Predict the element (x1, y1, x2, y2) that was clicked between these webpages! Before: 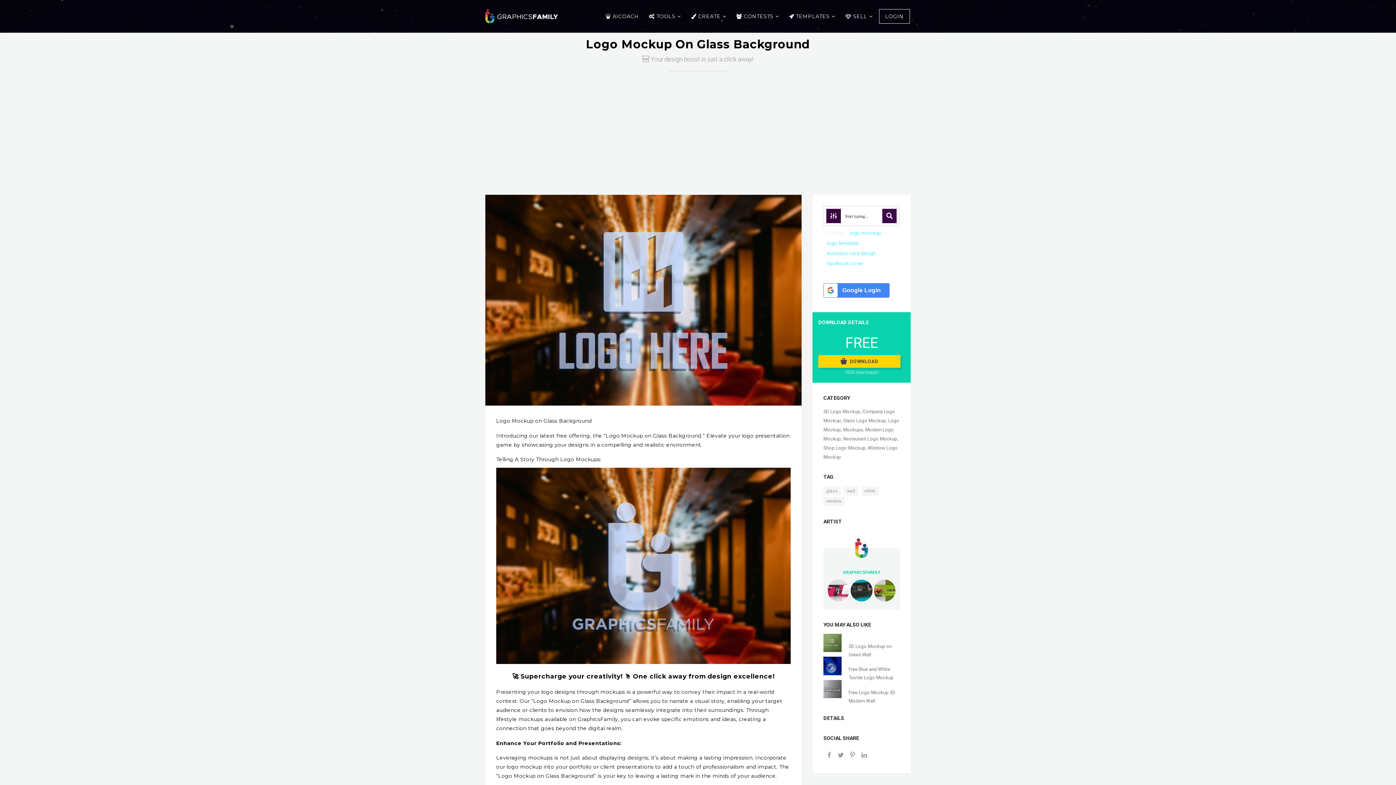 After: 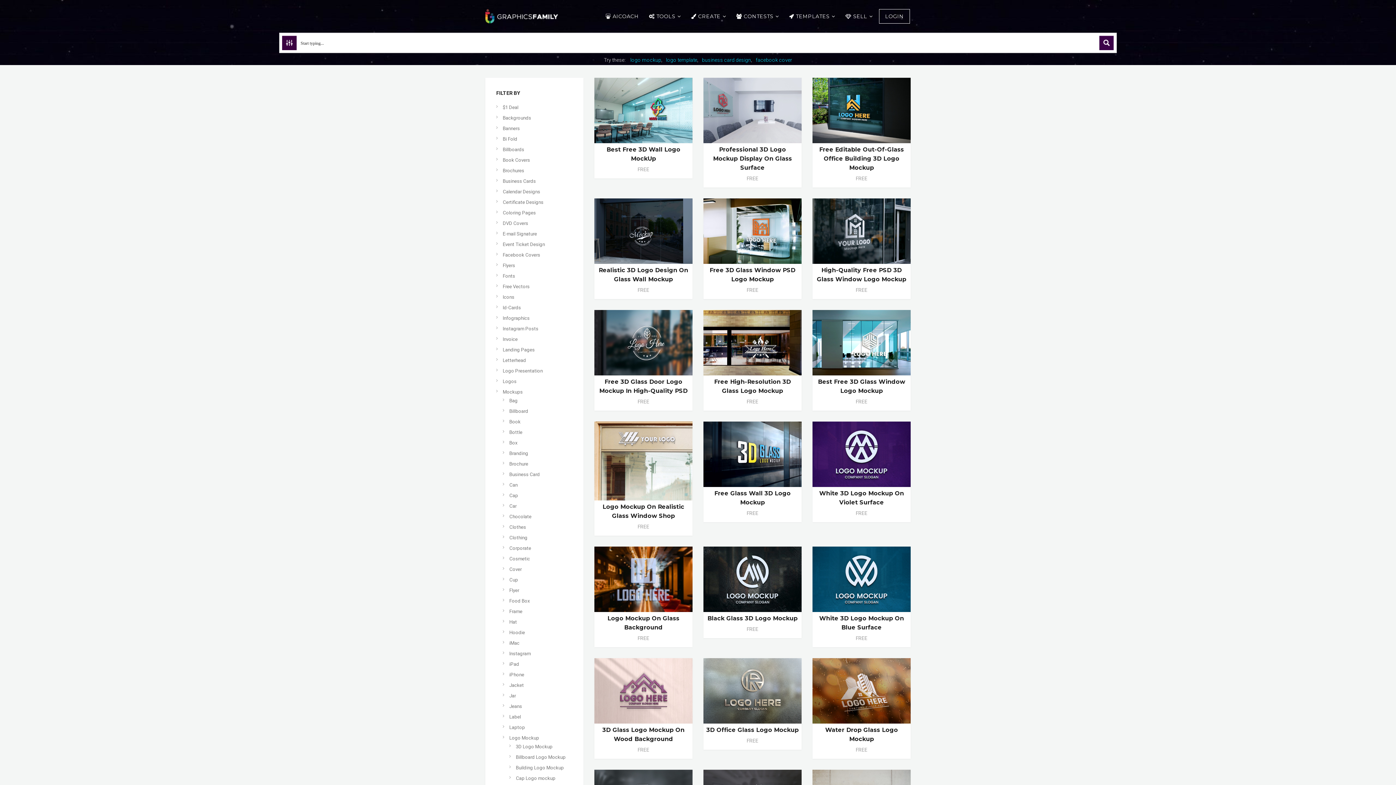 Action: label: Glass Logo Mockup bbox: (843, 418, 886, 423)